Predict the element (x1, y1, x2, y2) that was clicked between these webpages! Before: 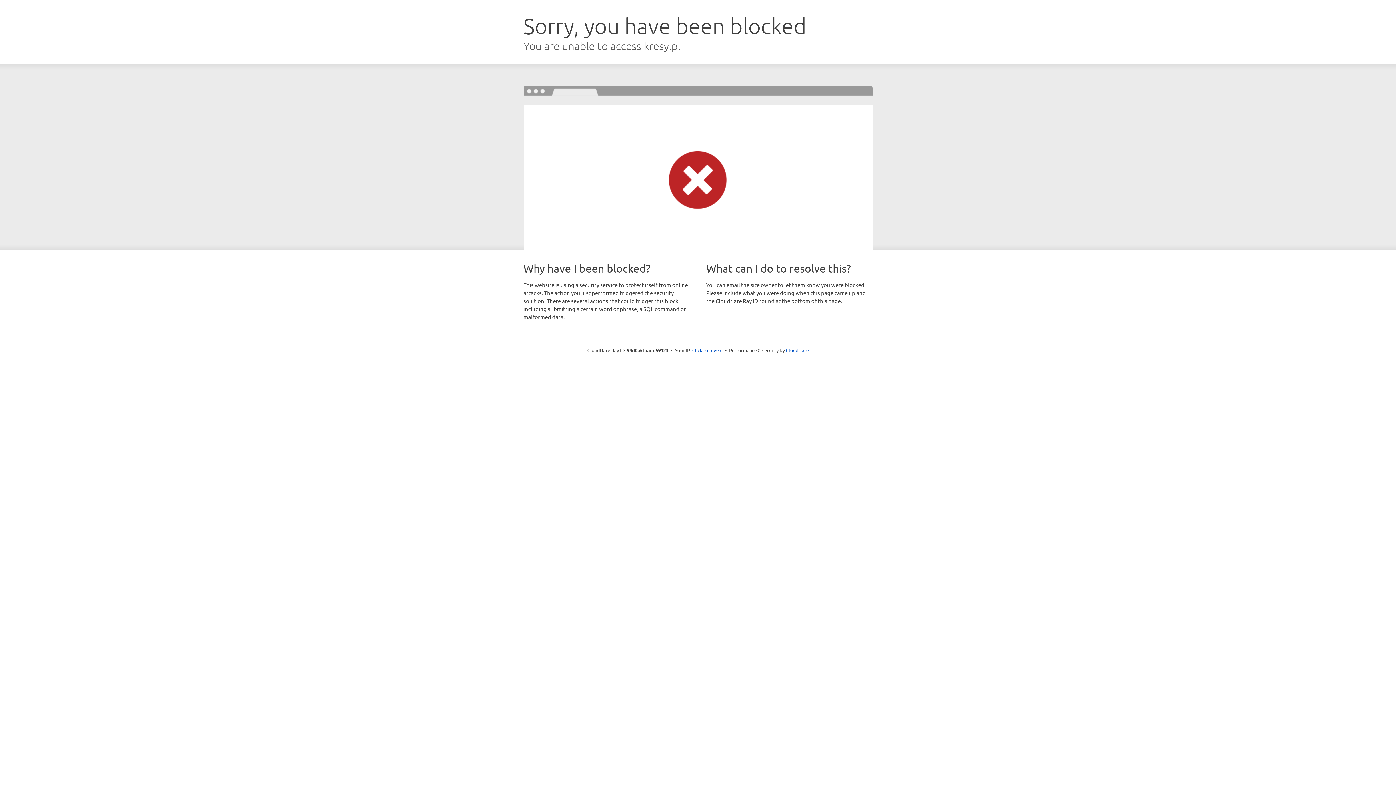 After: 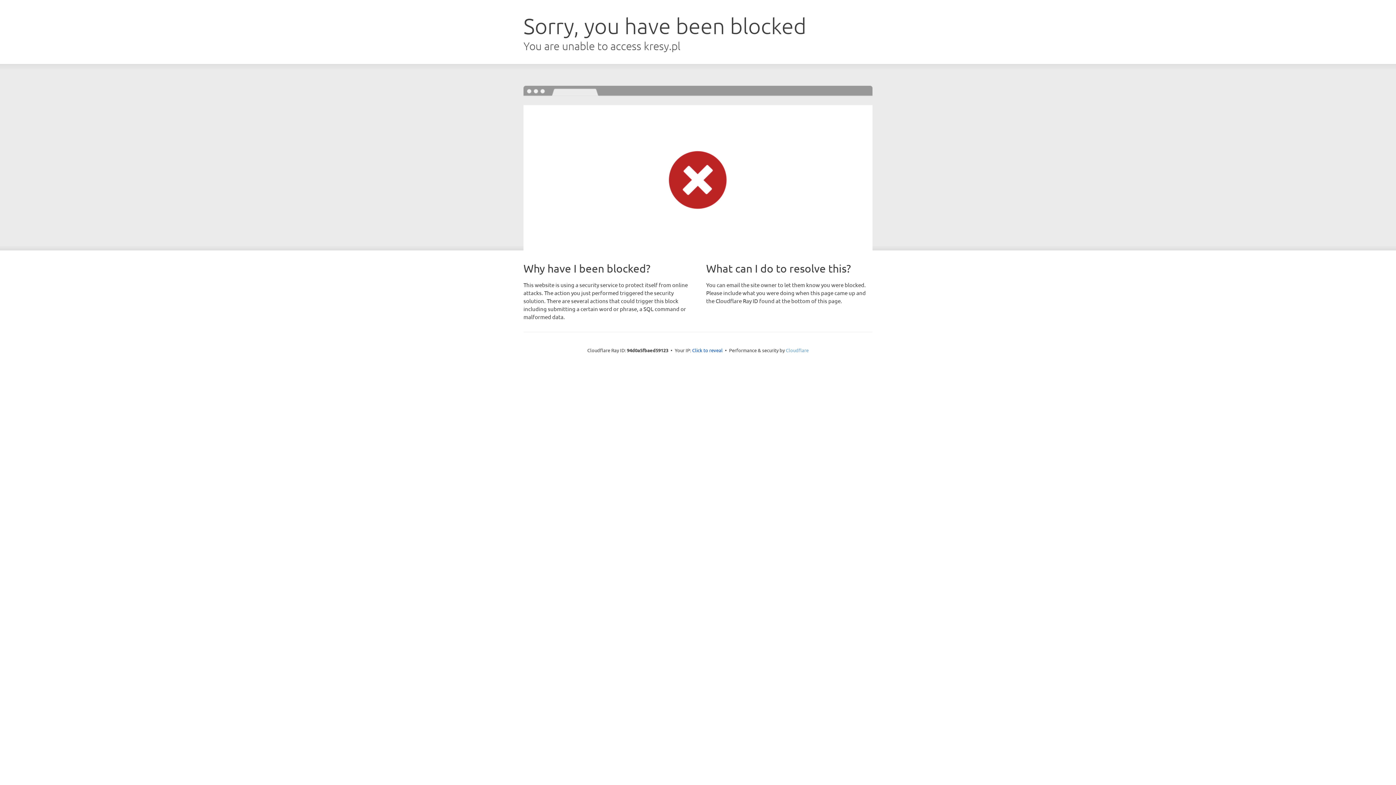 Action: label: Cloudflare bbox: (786, 347, 808, 353)